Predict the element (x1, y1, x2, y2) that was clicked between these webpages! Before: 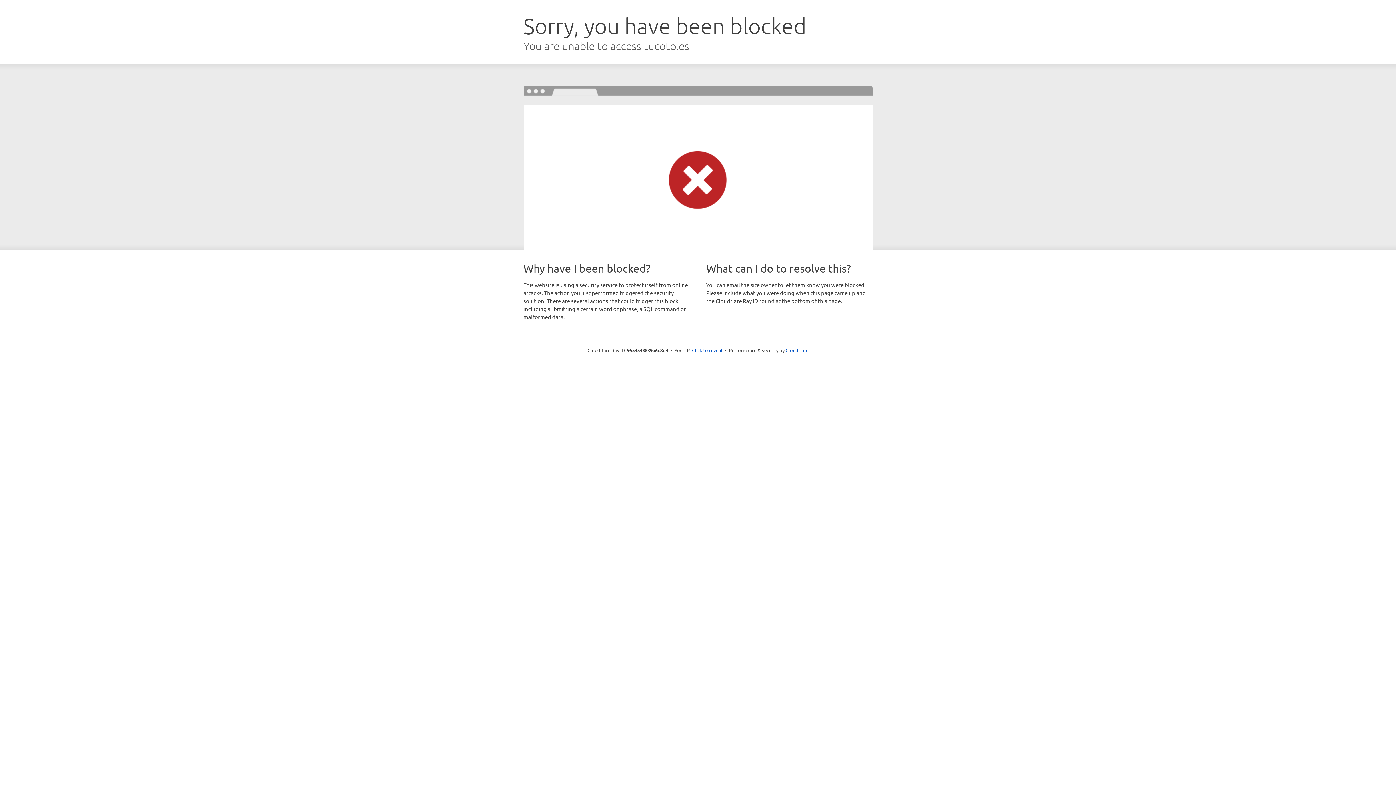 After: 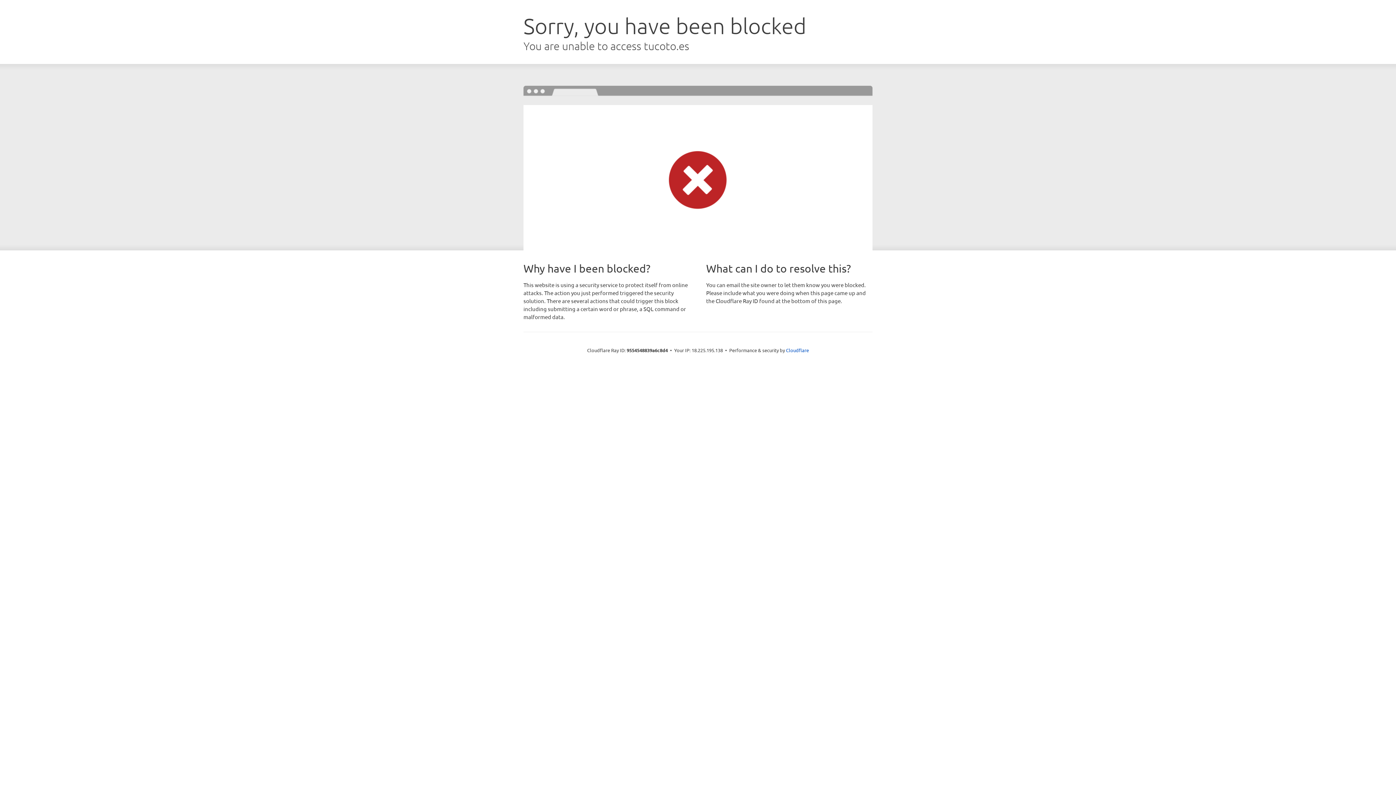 Action: label: Click to reveal bbox: (692, 346, 722, 353)